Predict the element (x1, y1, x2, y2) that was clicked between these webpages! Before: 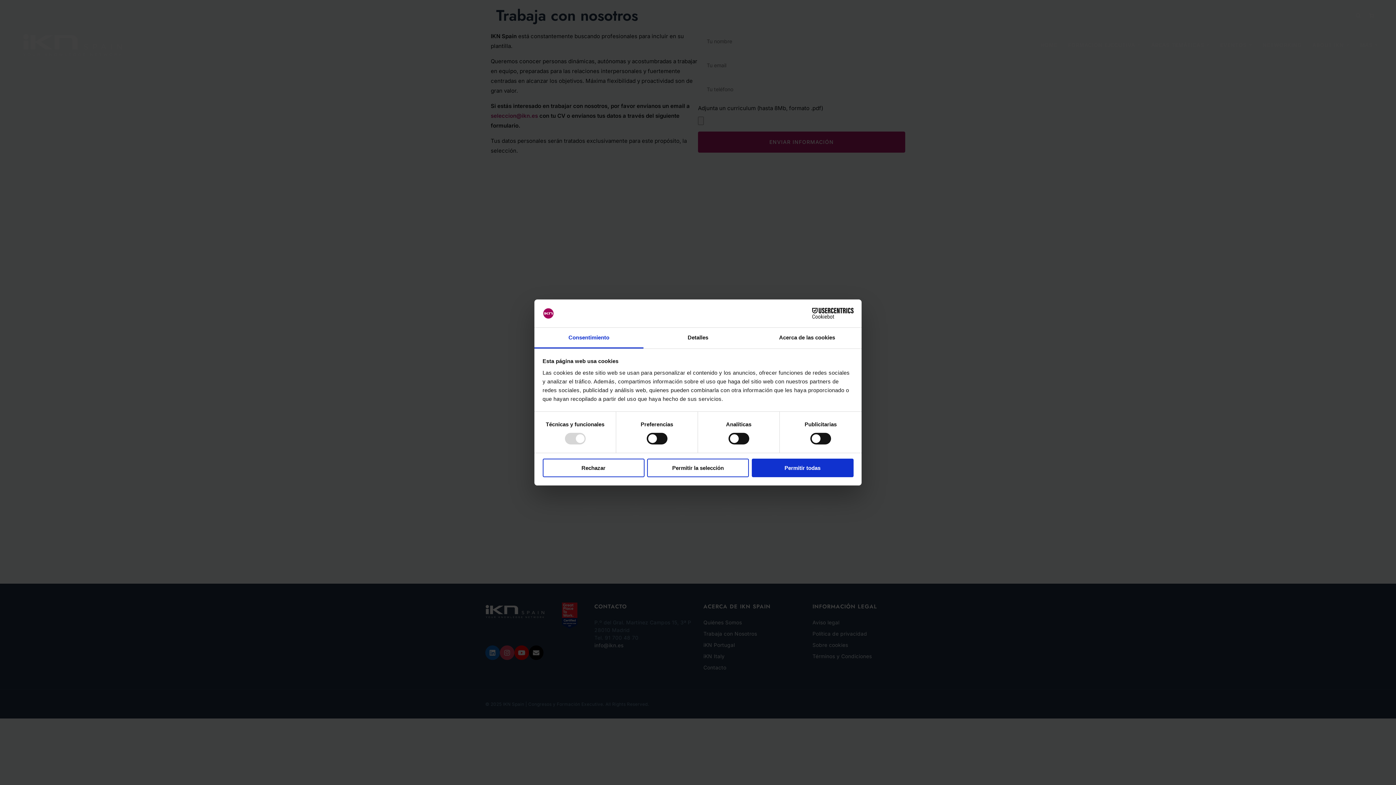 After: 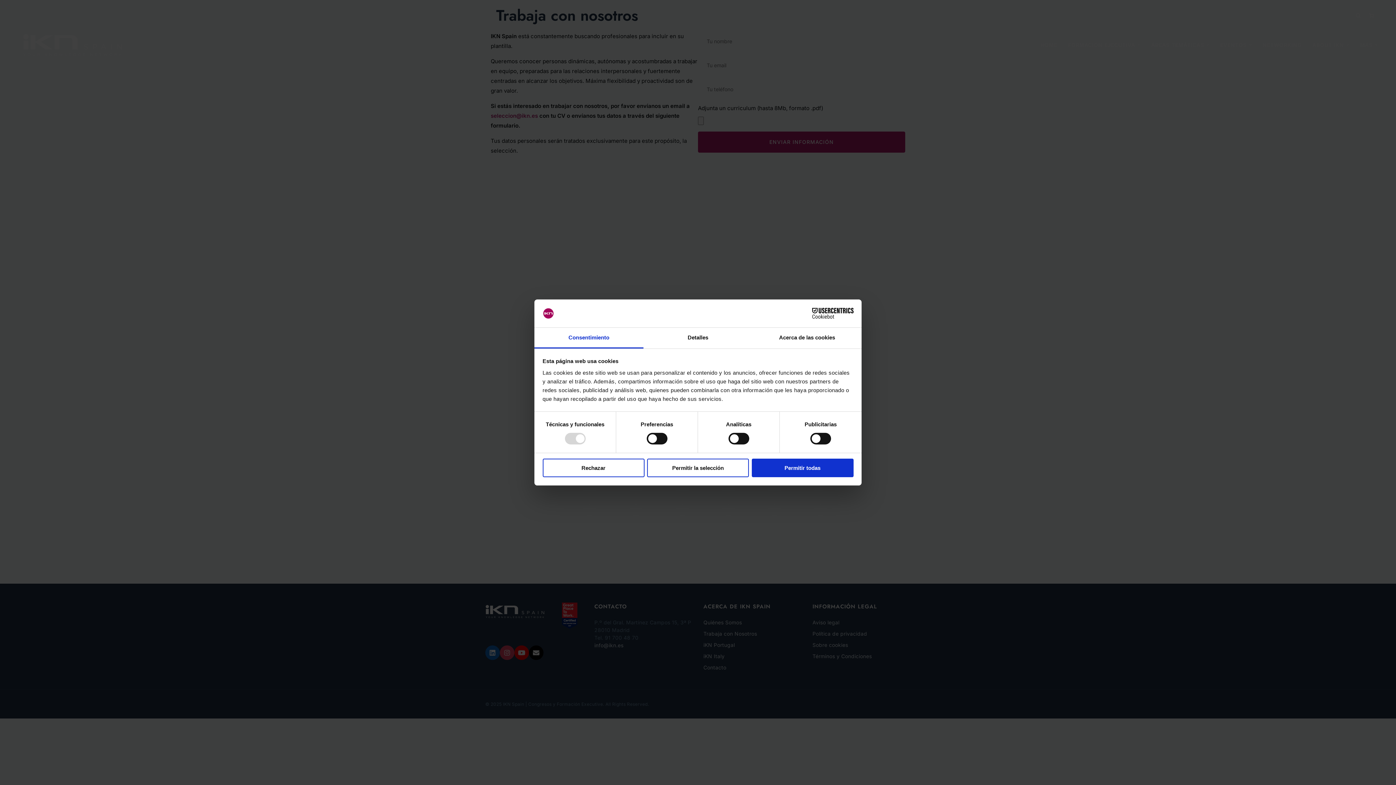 Action: label: Cookiebot - opens in a new window bbox: (790, 308, 853, 319)